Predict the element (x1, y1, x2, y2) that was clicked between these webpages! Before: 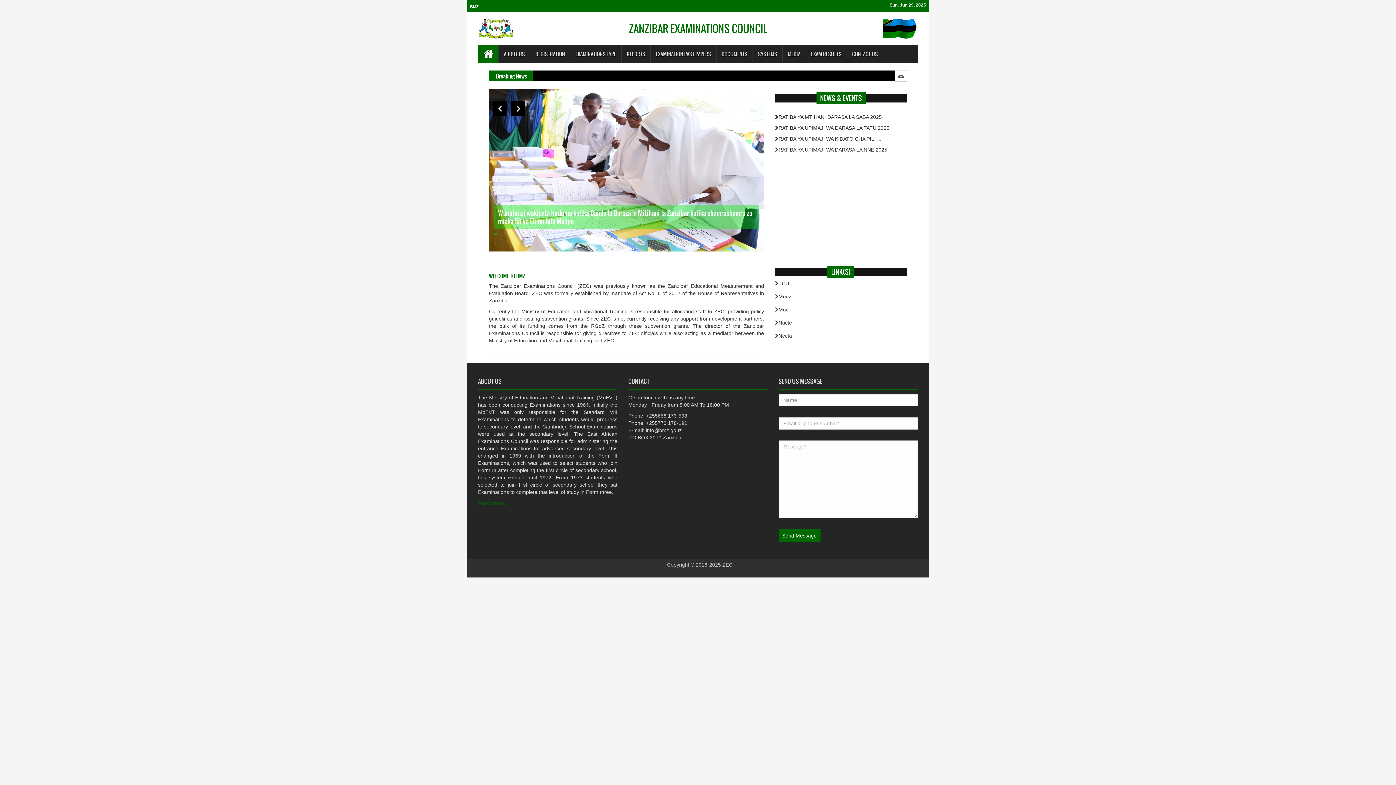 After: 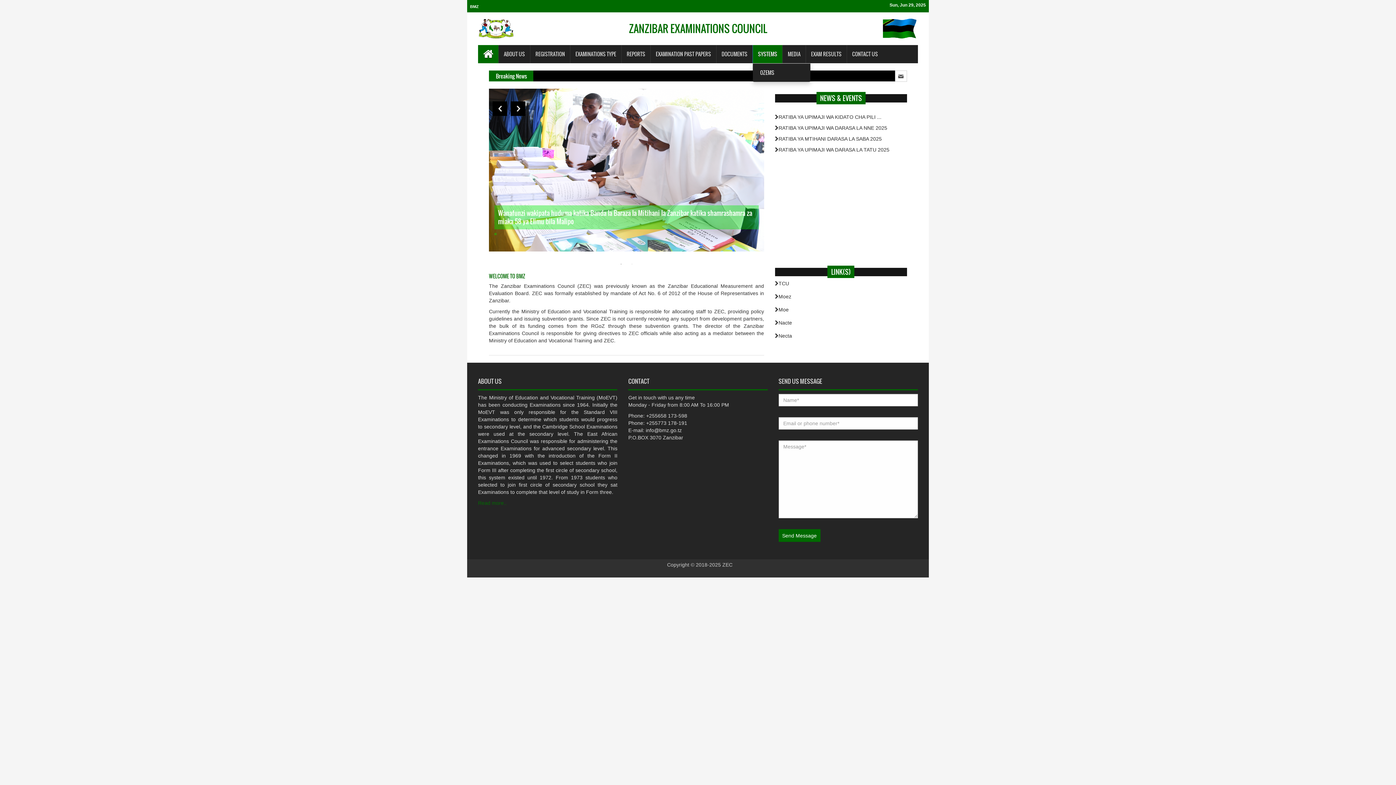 Action: bbox: (752, 45, 782, 63) label: SYSTEMS